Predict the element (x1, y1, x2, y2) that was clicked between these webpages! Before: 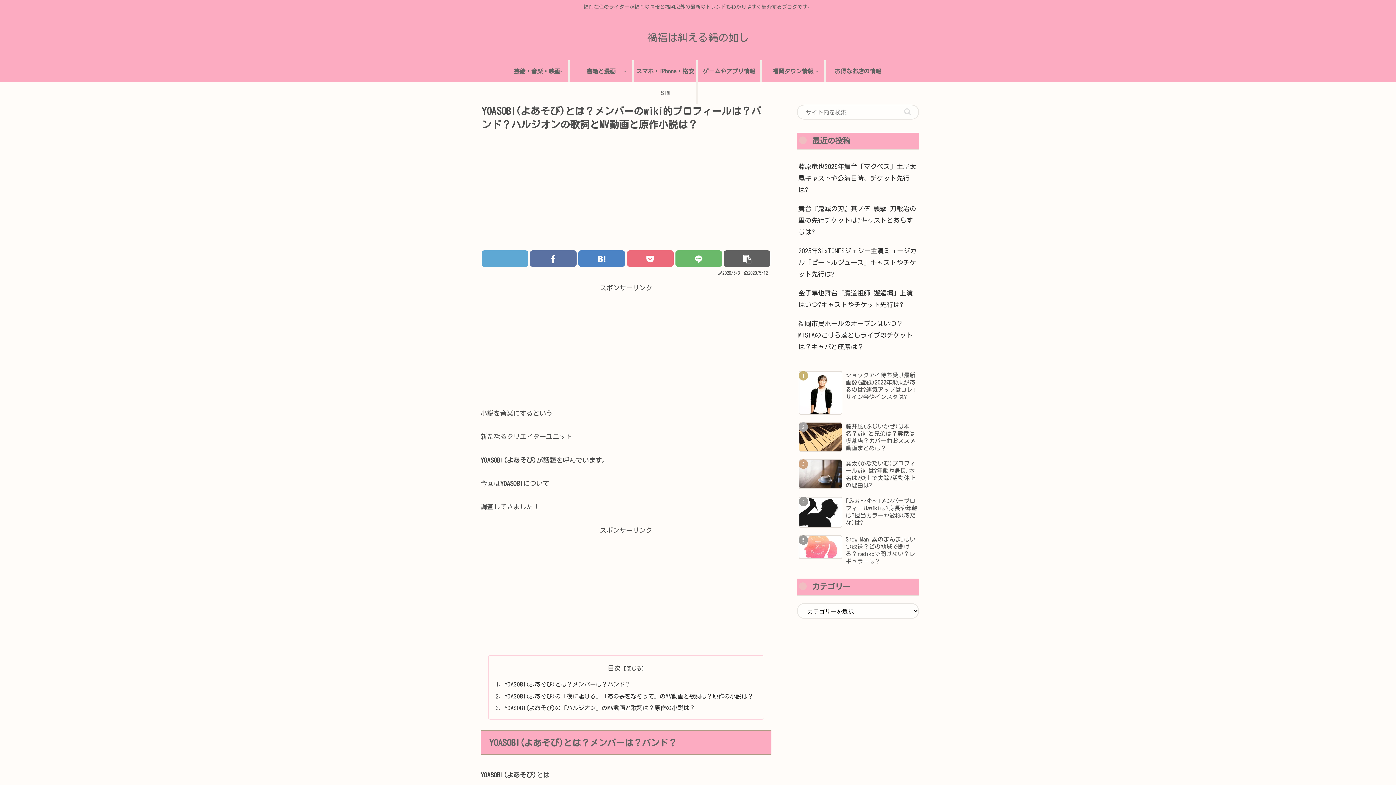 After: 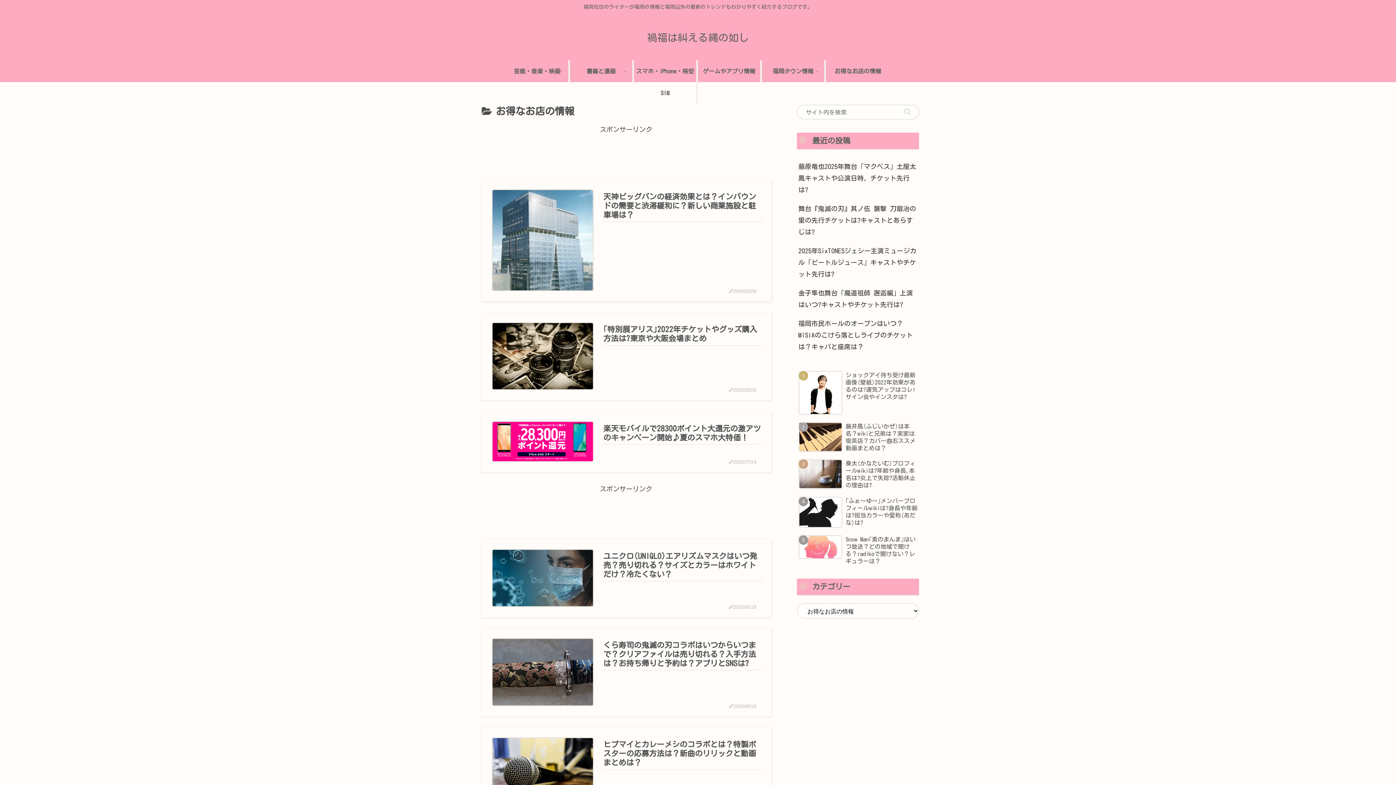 Action: label: お得なお店の情報 bbox: (826, 60, 890, 82)